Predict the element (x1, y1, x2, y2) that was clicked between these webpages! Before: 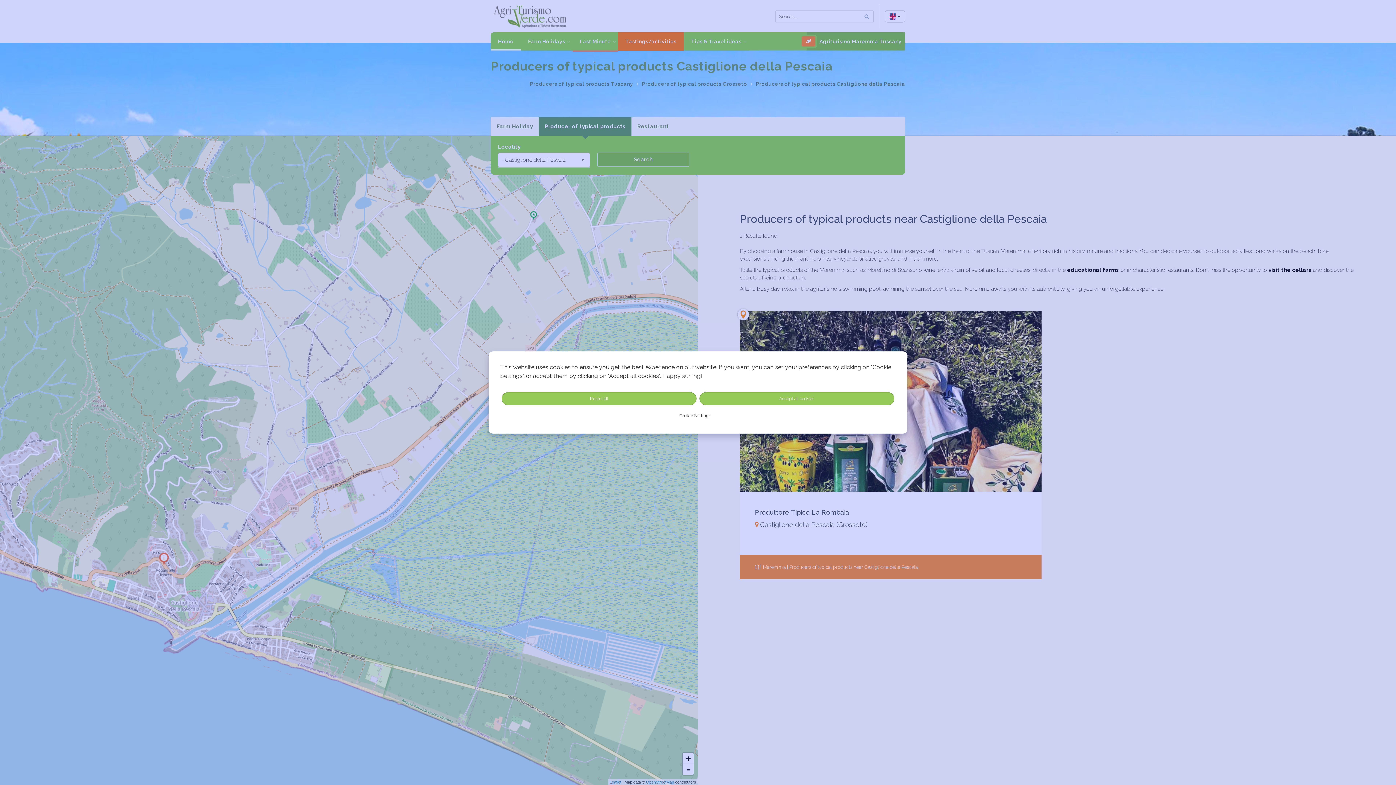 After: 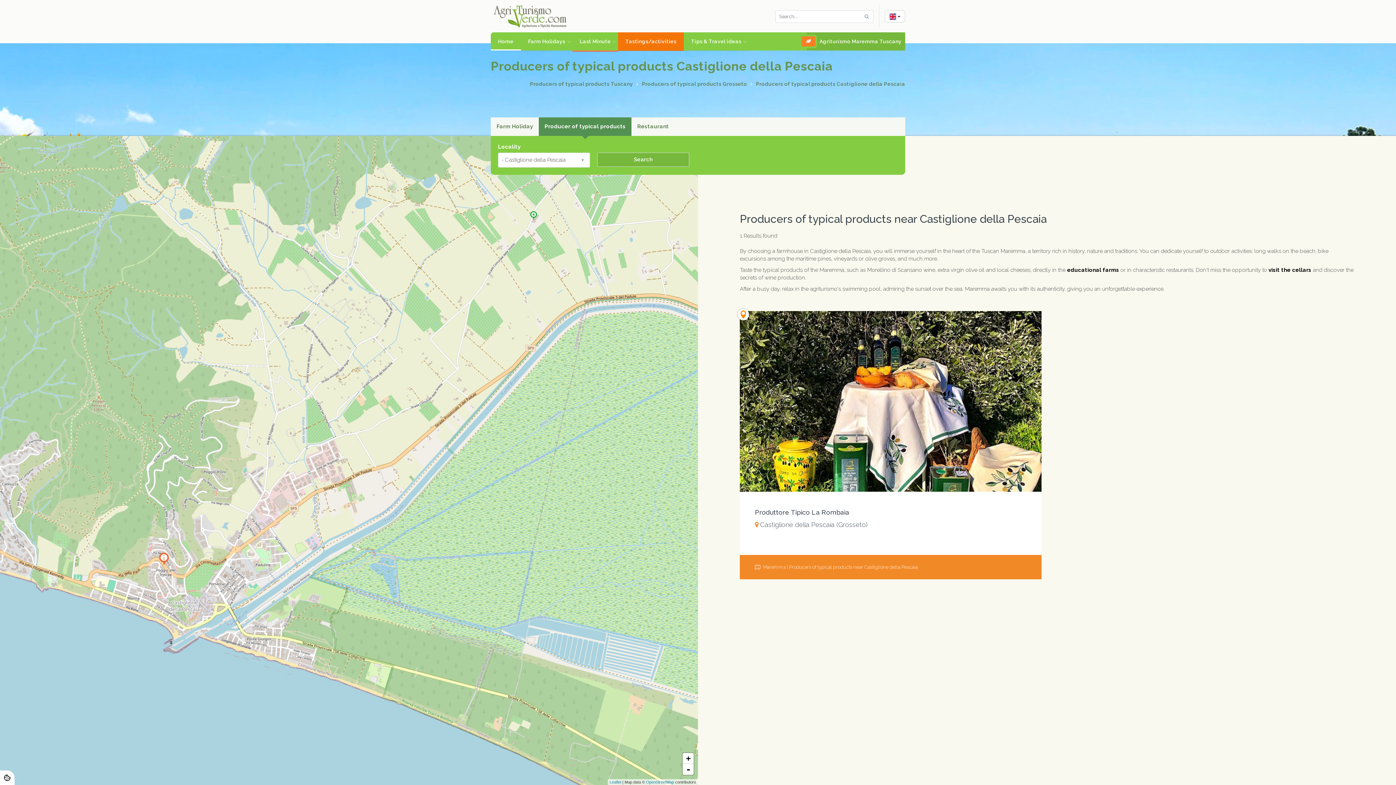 Action: bbox: (501, 392, 696, 405) label: Reject all